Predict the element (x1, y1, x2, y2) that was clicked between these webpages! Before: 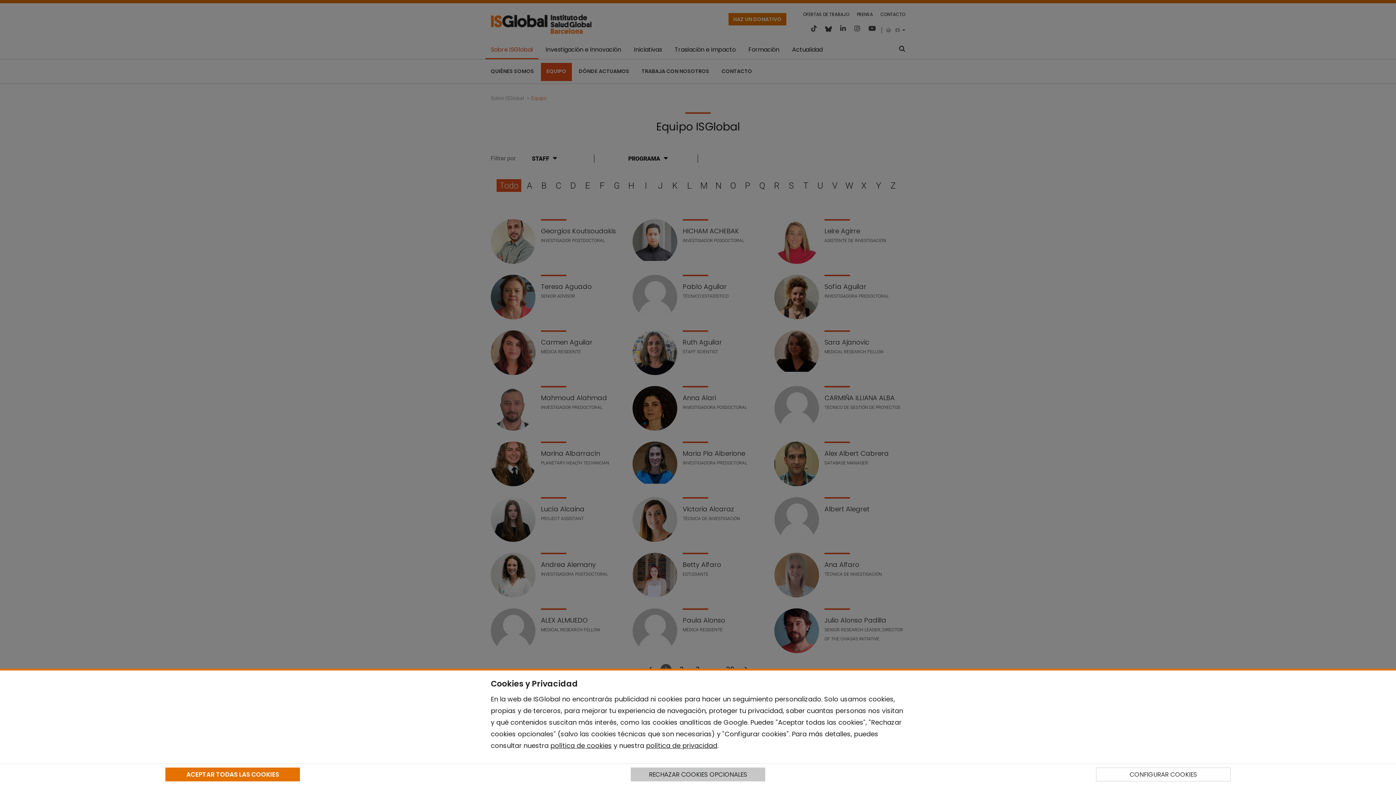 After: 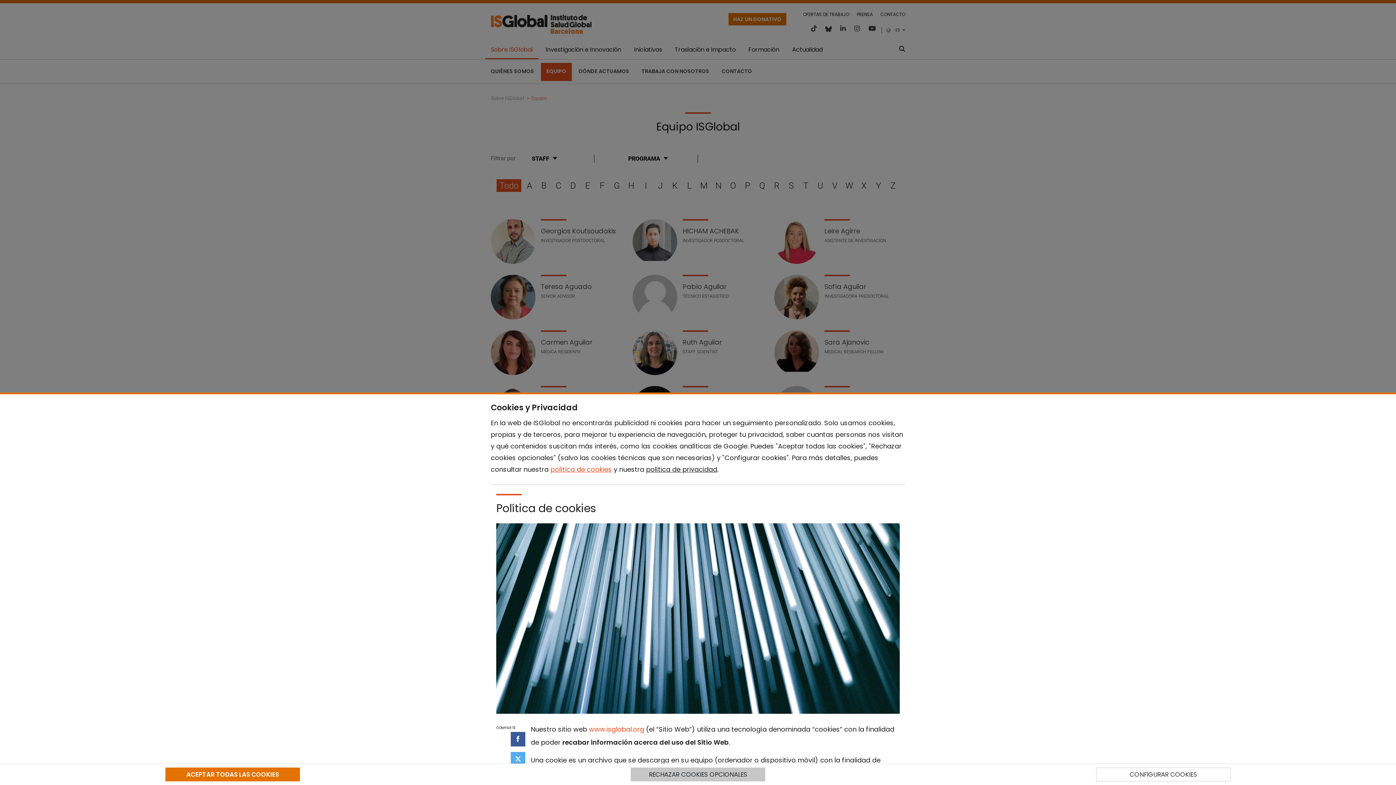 Action: bbox: (550, 741, 612, 750) label: política de cookies